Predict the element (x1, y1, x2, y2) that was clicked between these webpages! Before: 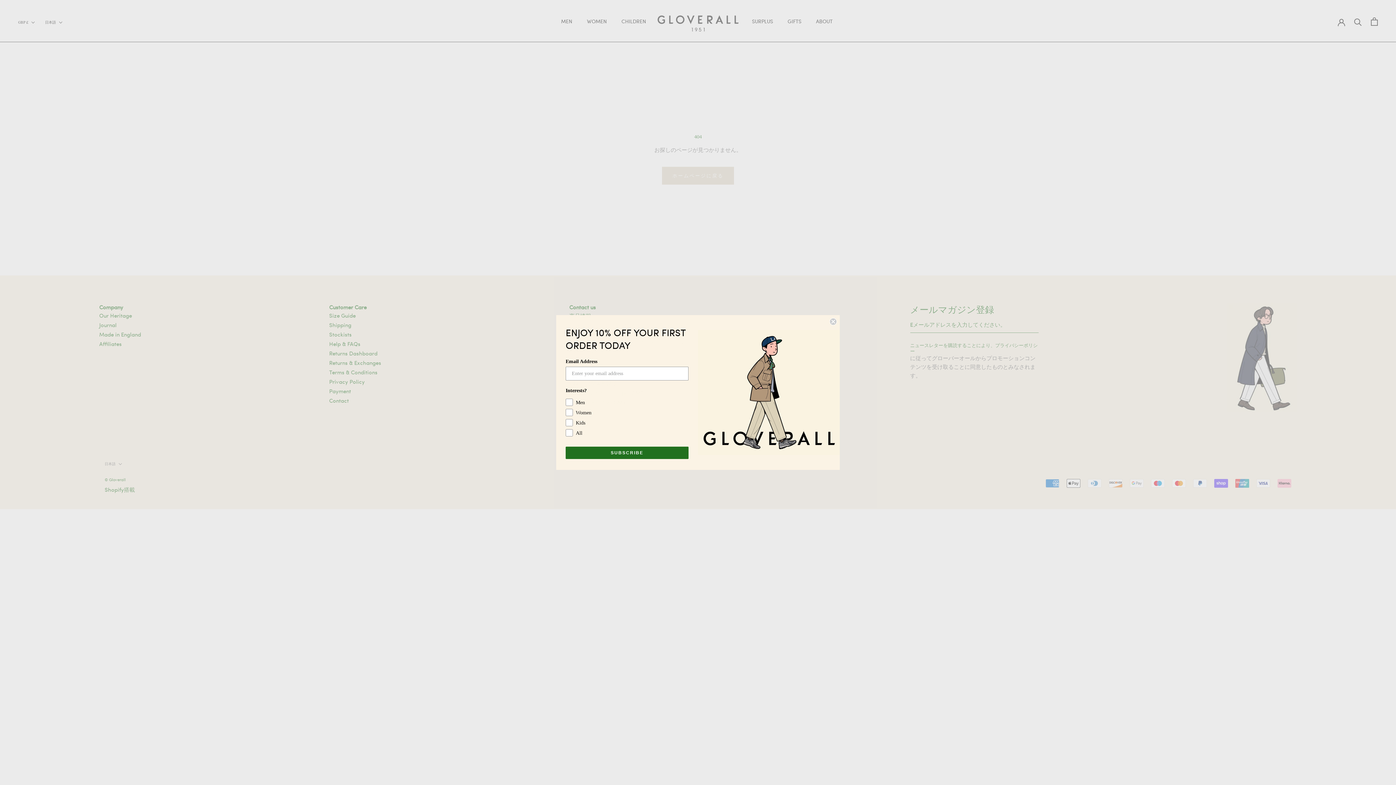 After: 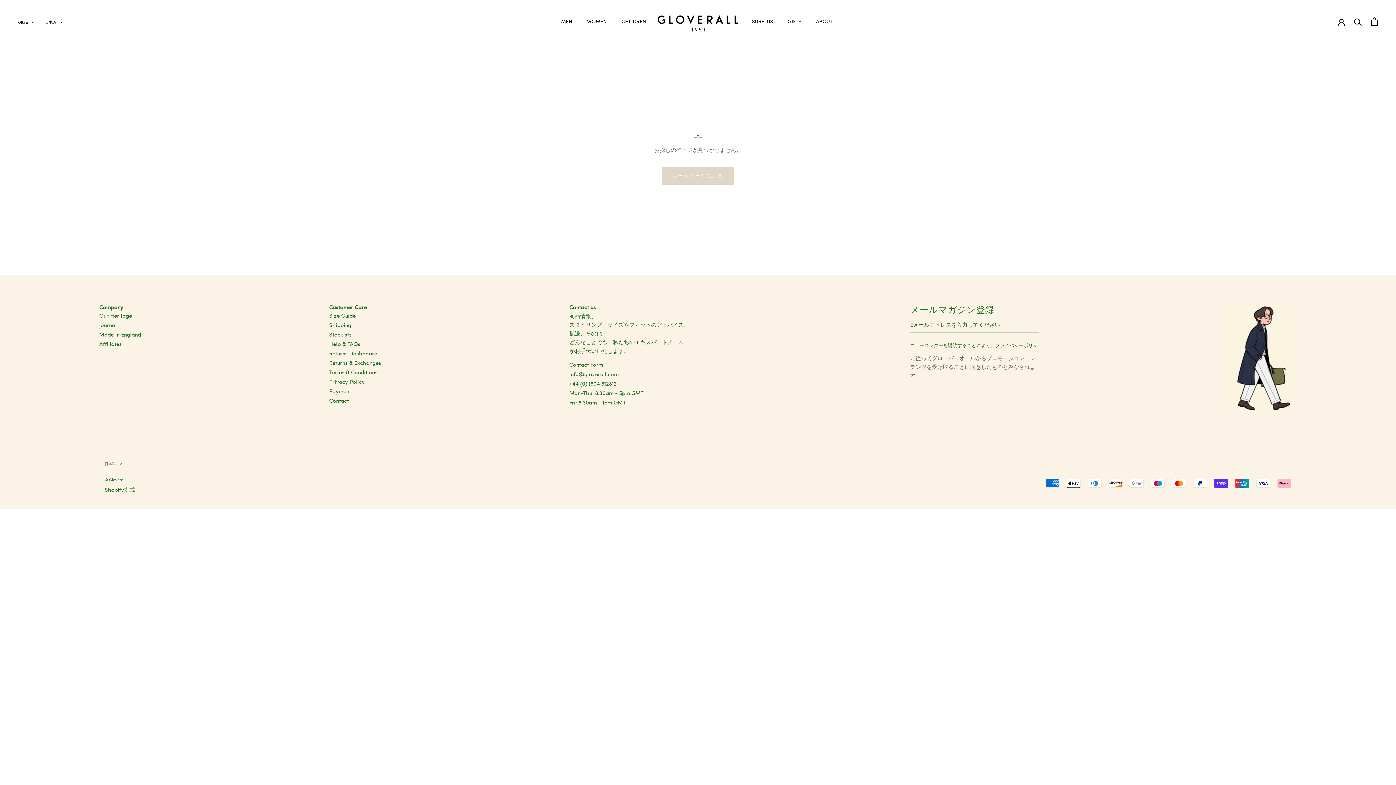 Action: label: Close dialog bbox: (829, 318, 837, 325)